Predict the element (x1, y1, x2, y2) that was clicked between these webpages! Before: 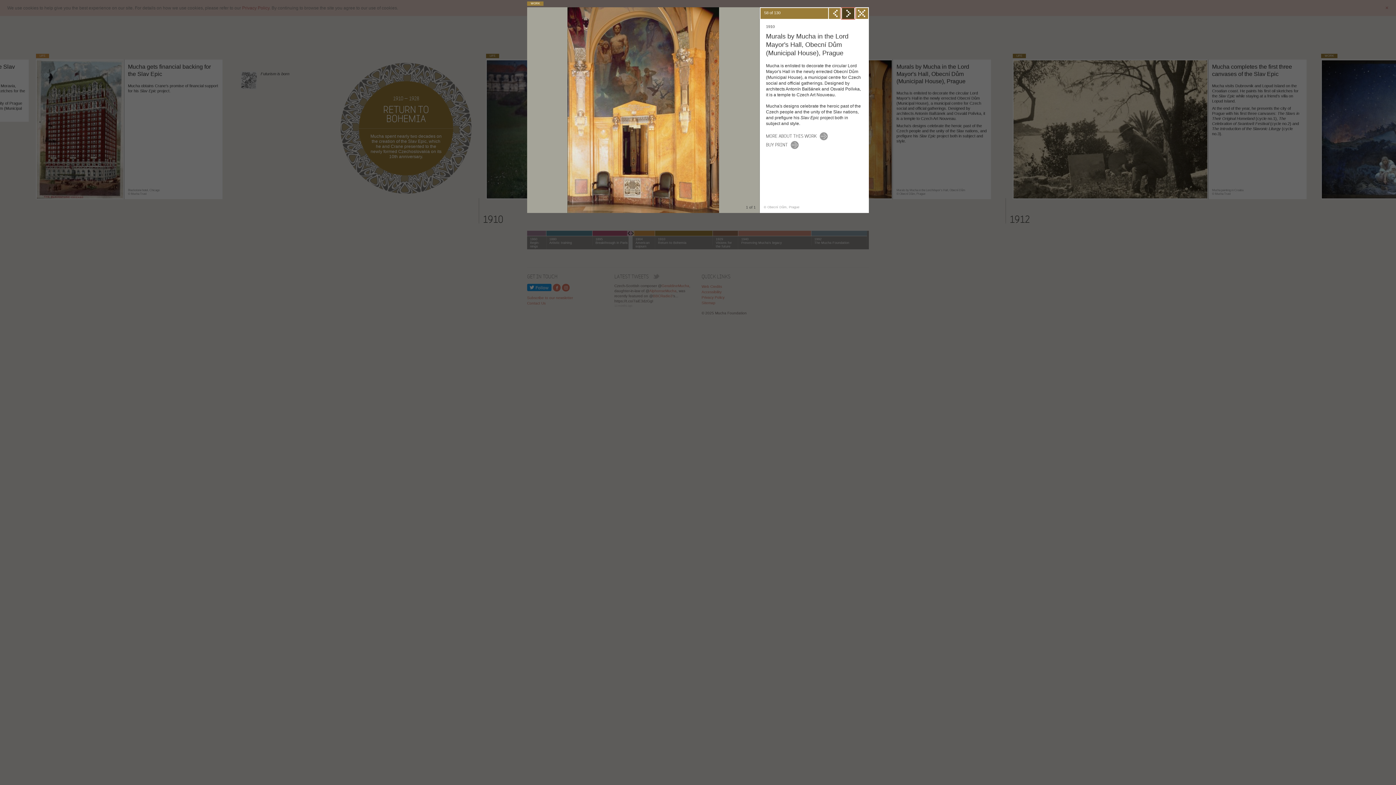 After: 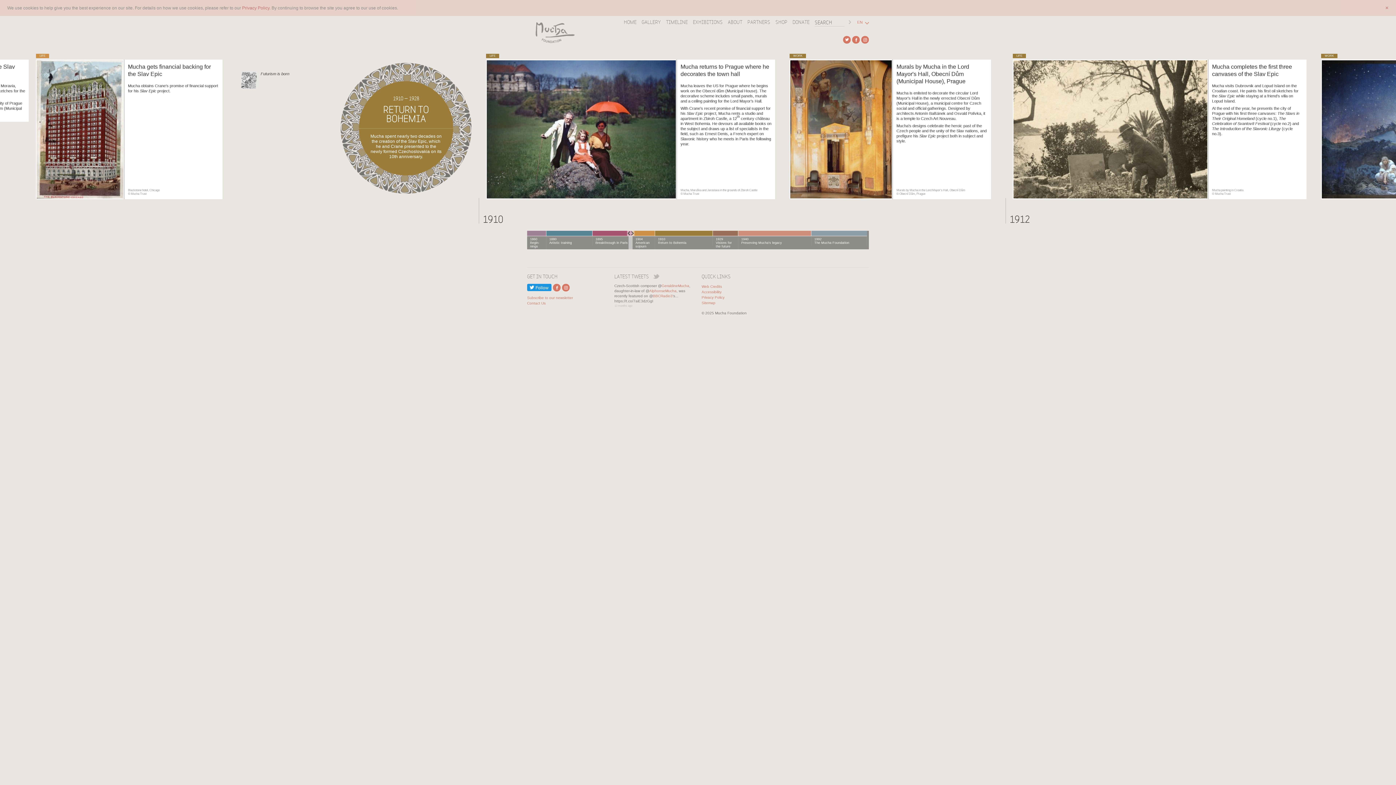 Action: bbox: (848, 8, 862, 18) label: Close